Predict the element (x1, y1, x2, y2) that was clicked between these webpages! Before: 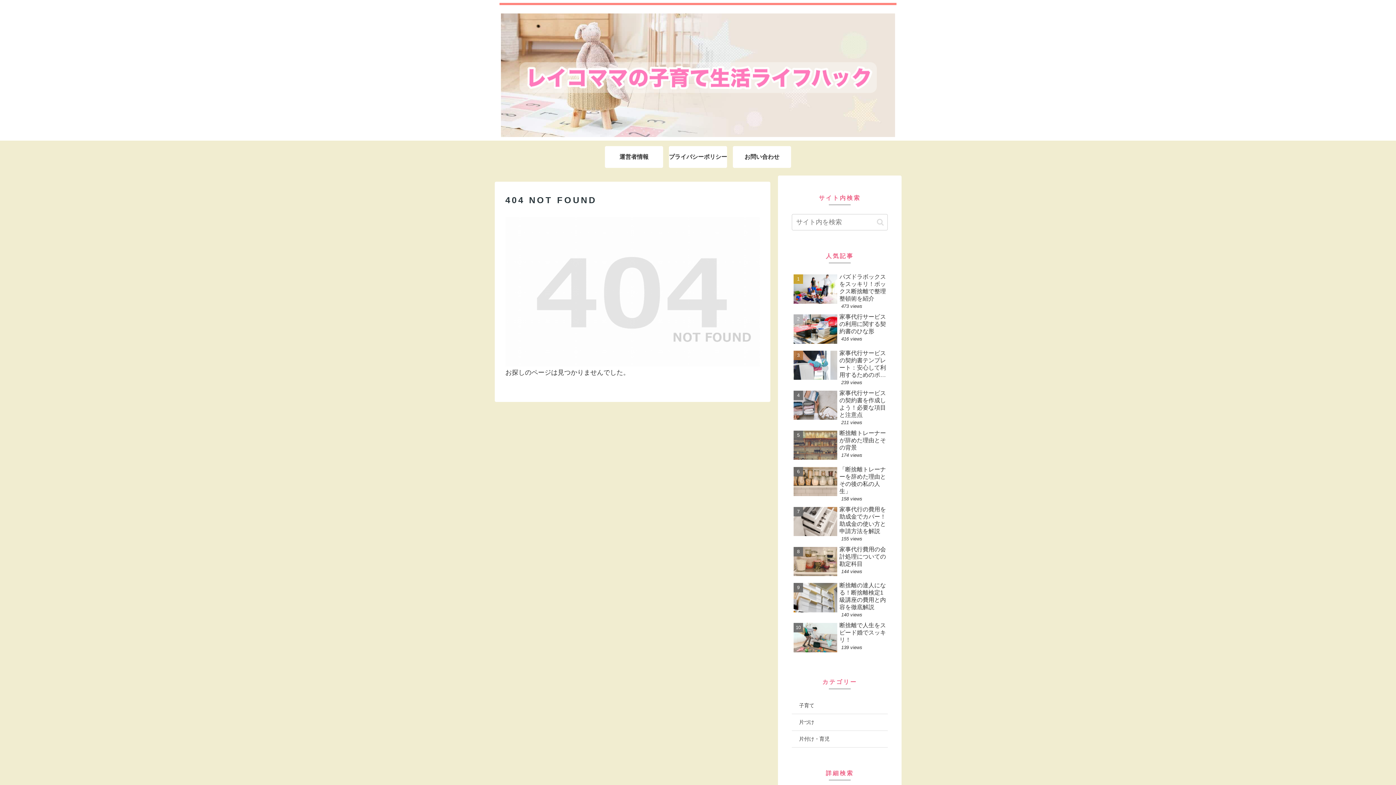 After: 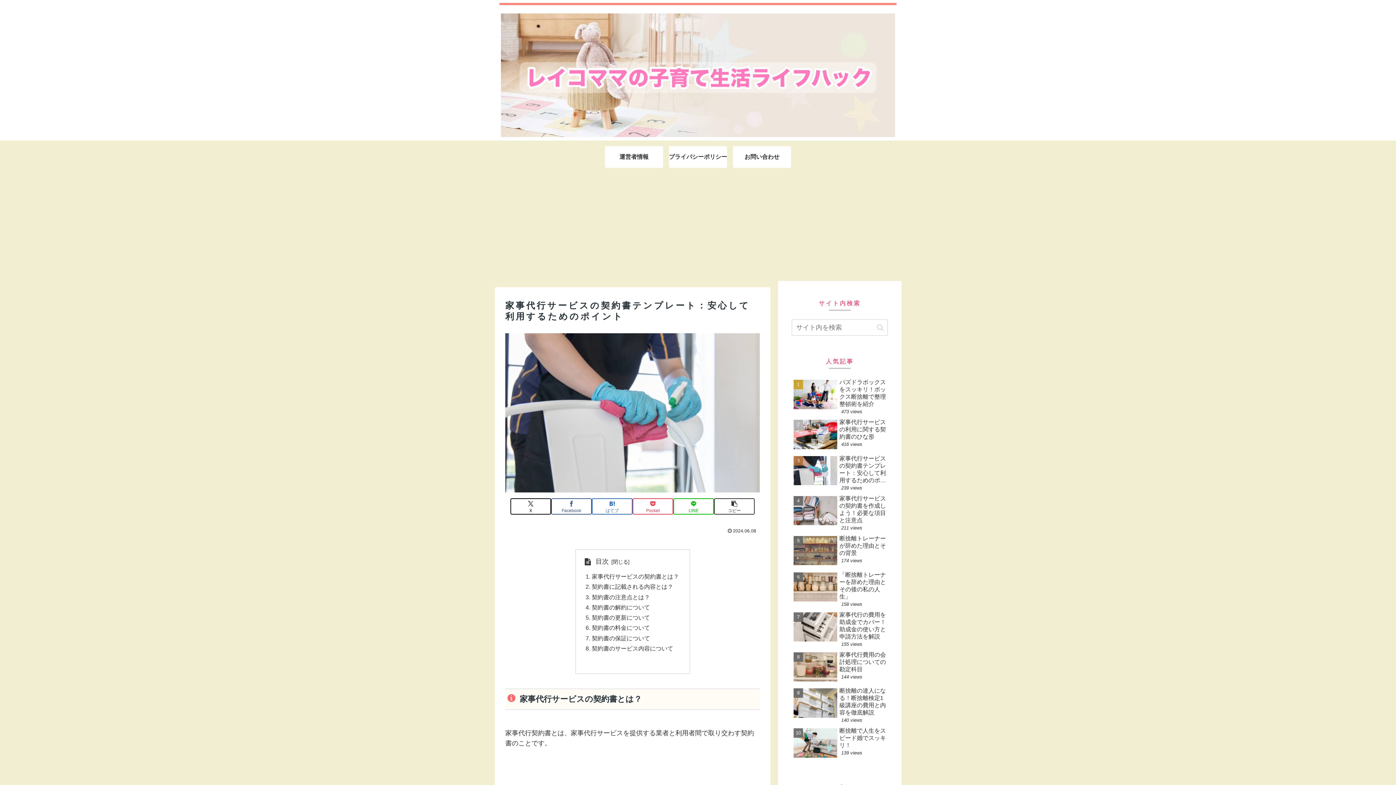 Action: label: 家事代行サービスの契約書テンプレート：安心して利用するためのポイント
239 views bbox: (792, 348, 888, 388)